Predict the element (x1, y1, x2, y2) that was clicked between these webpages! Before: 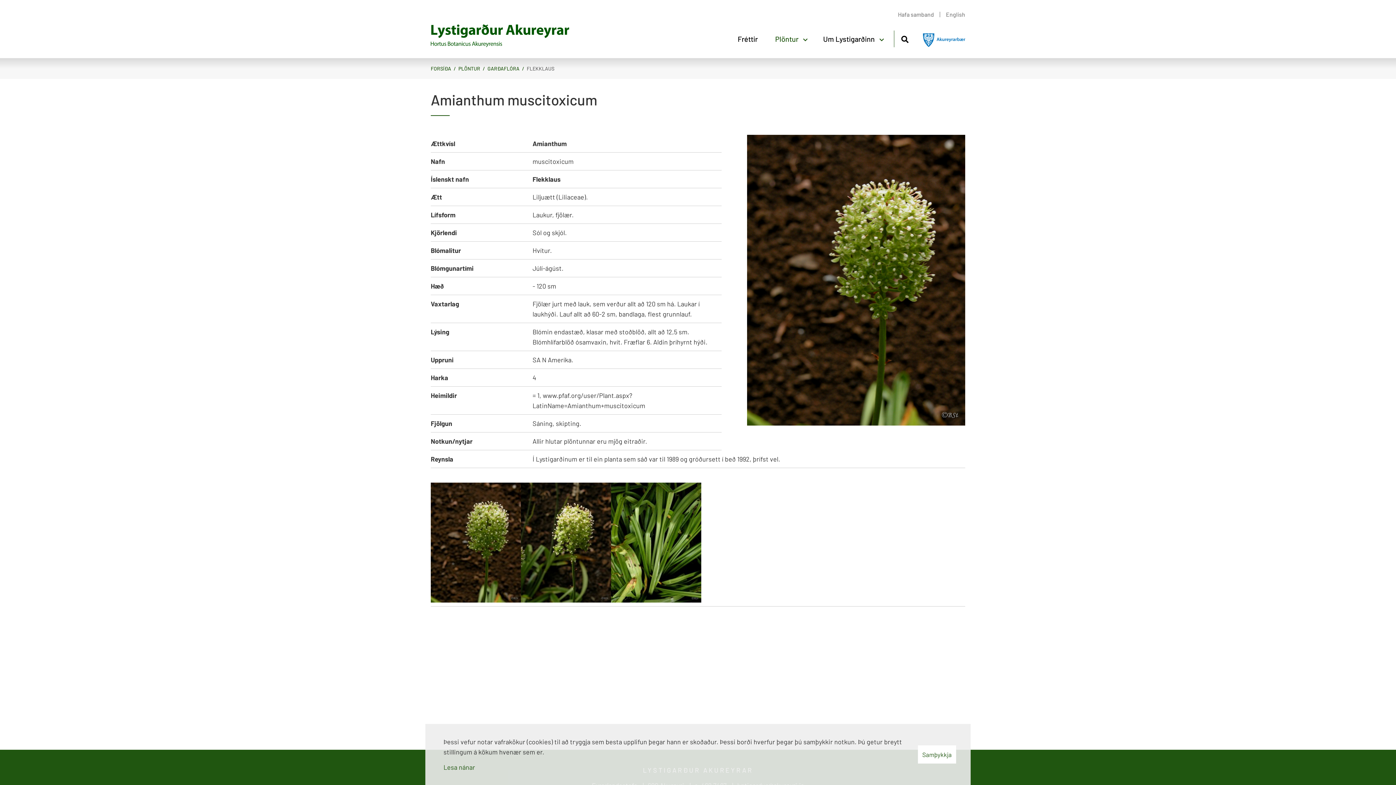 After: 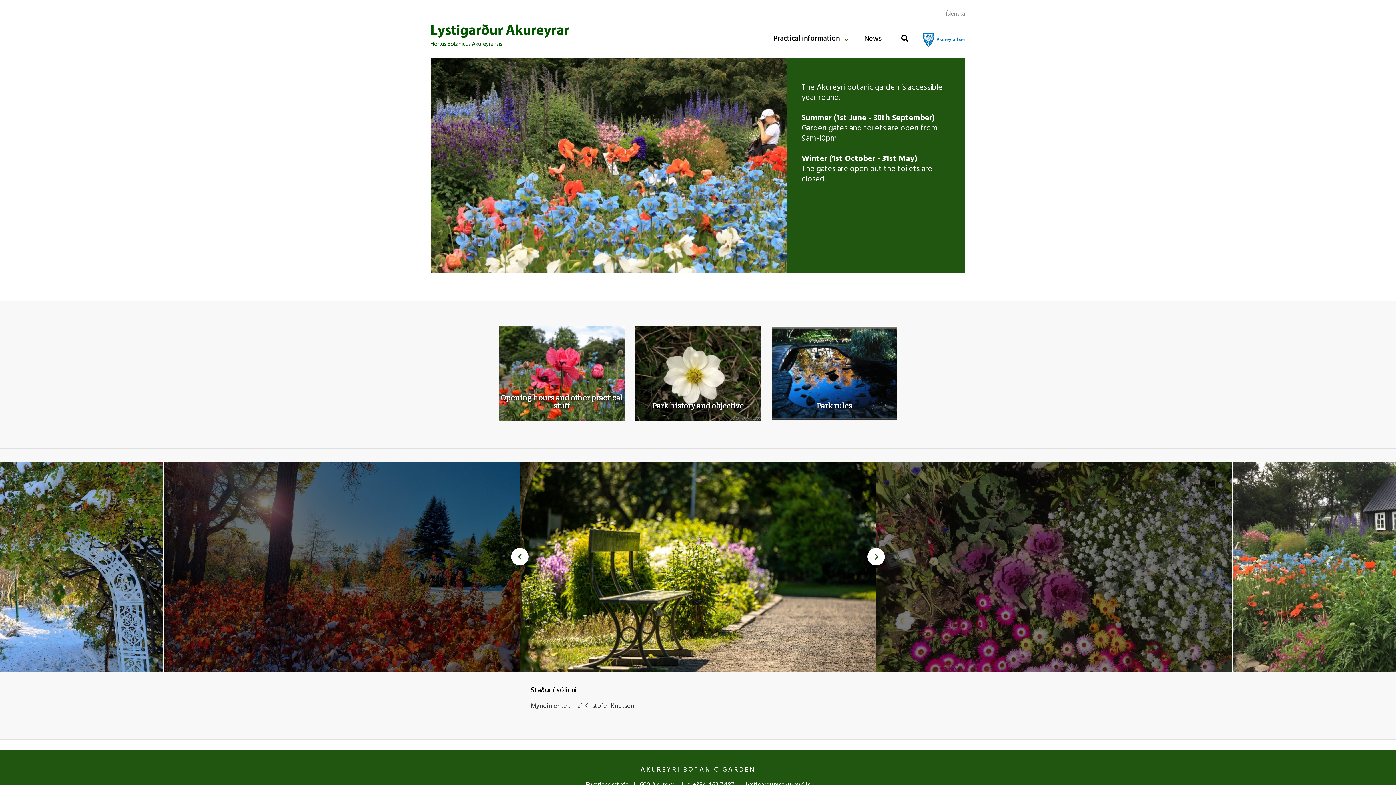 Action: bbox: (946, 10, 965, 17) label: English